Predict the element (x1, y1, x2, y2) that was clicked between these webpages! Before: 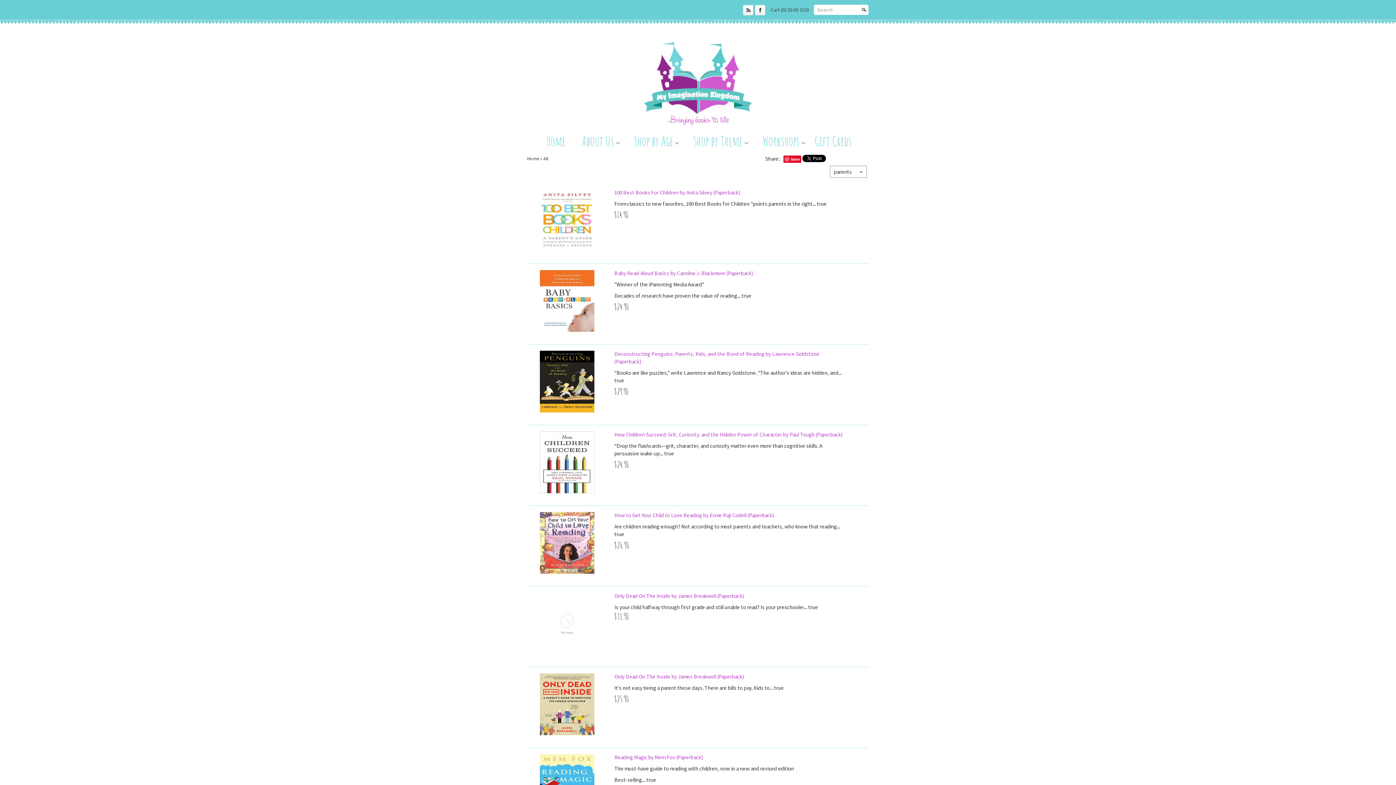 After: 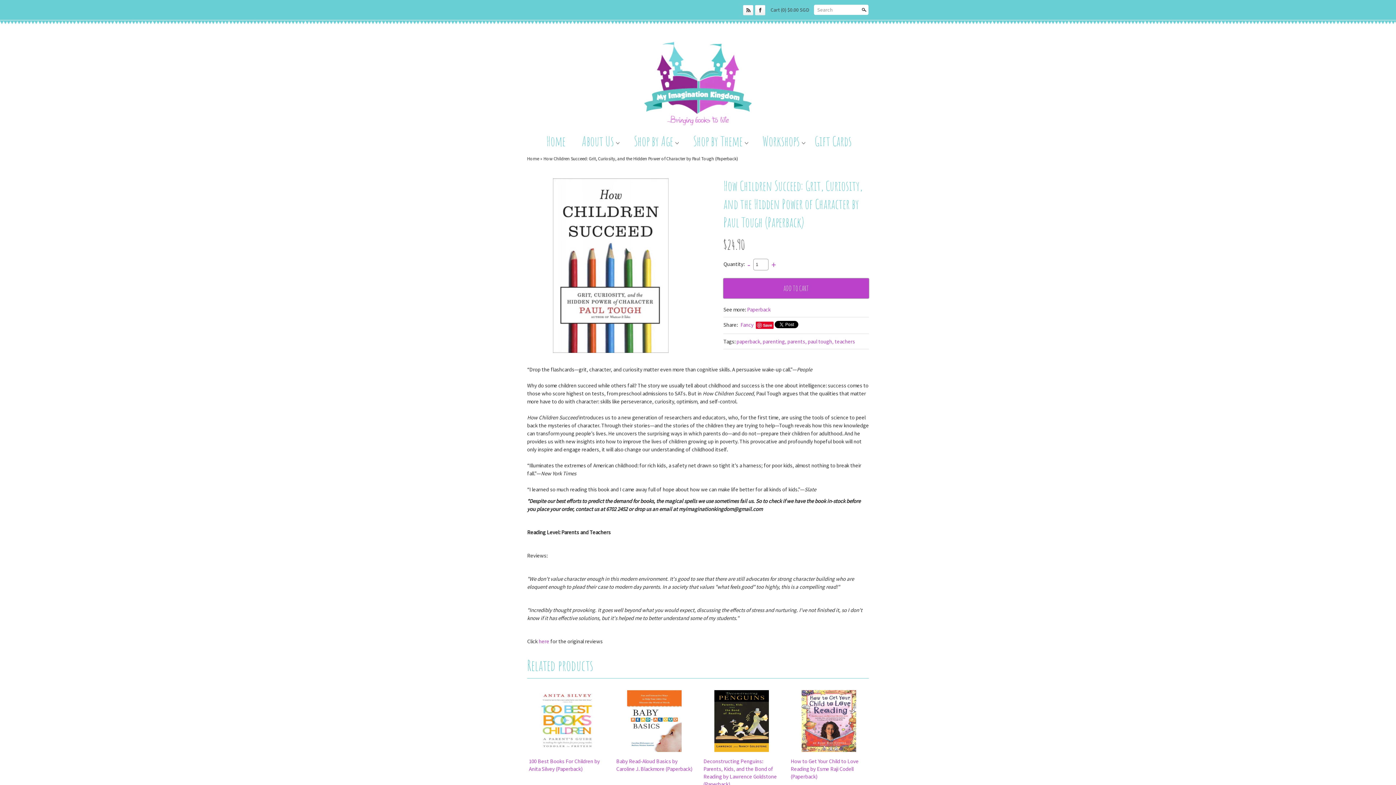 Action: label: How Children Succeed: Grit, Curiosity, and the Hidden Power of Character by Paul Tough (Paperback) bbox: (614, 431, 842, 438)